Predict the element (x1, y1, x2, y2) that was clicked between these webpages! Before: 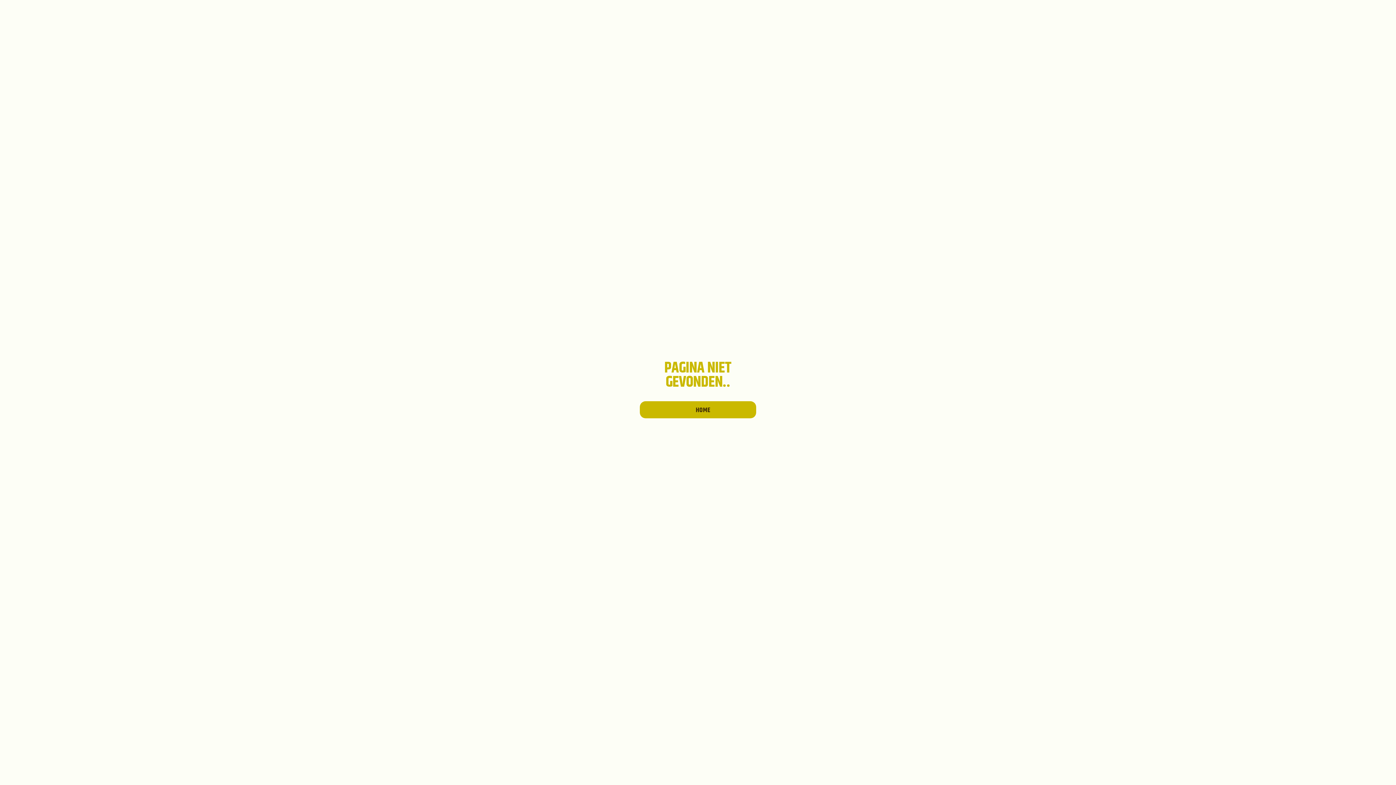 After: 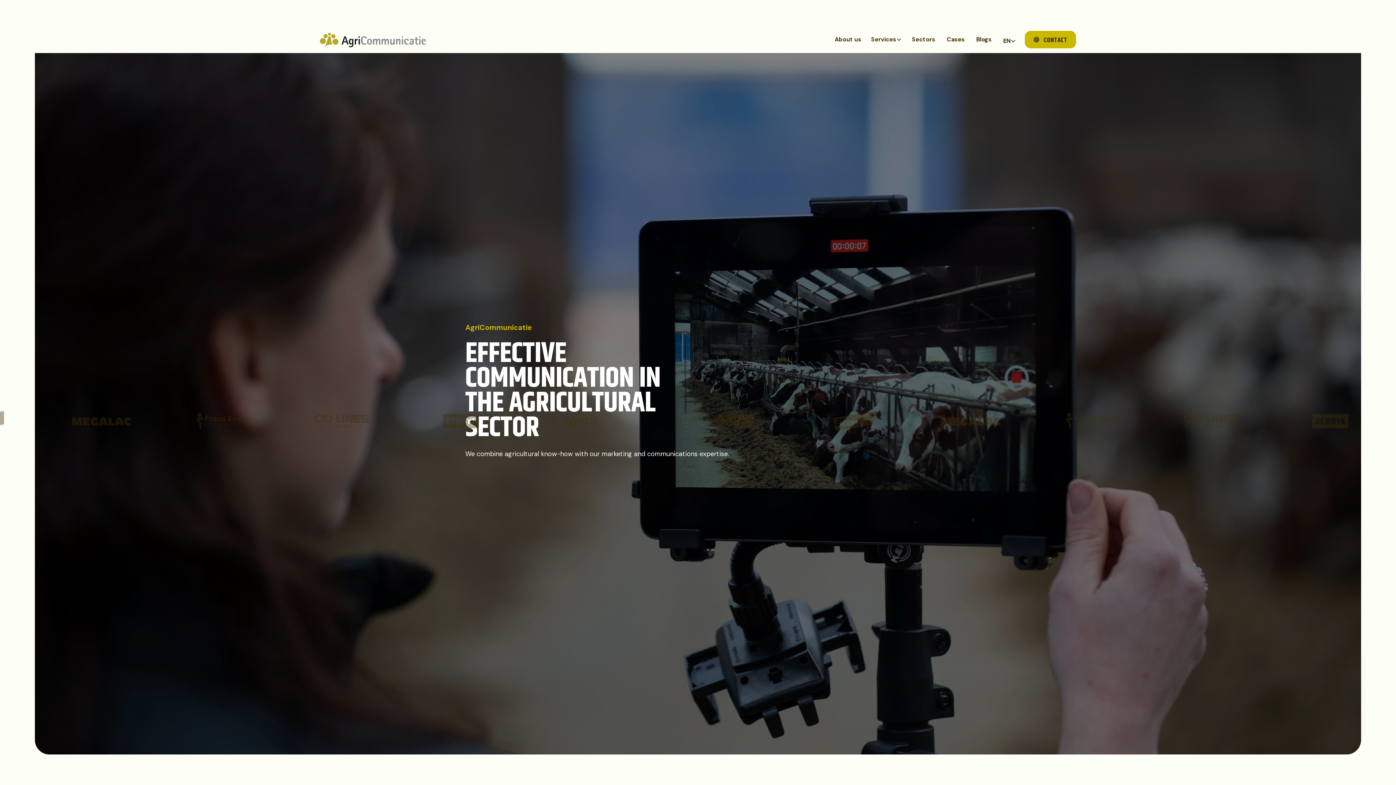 Action: bbox: (640, 401, 756, 418) label: HOME